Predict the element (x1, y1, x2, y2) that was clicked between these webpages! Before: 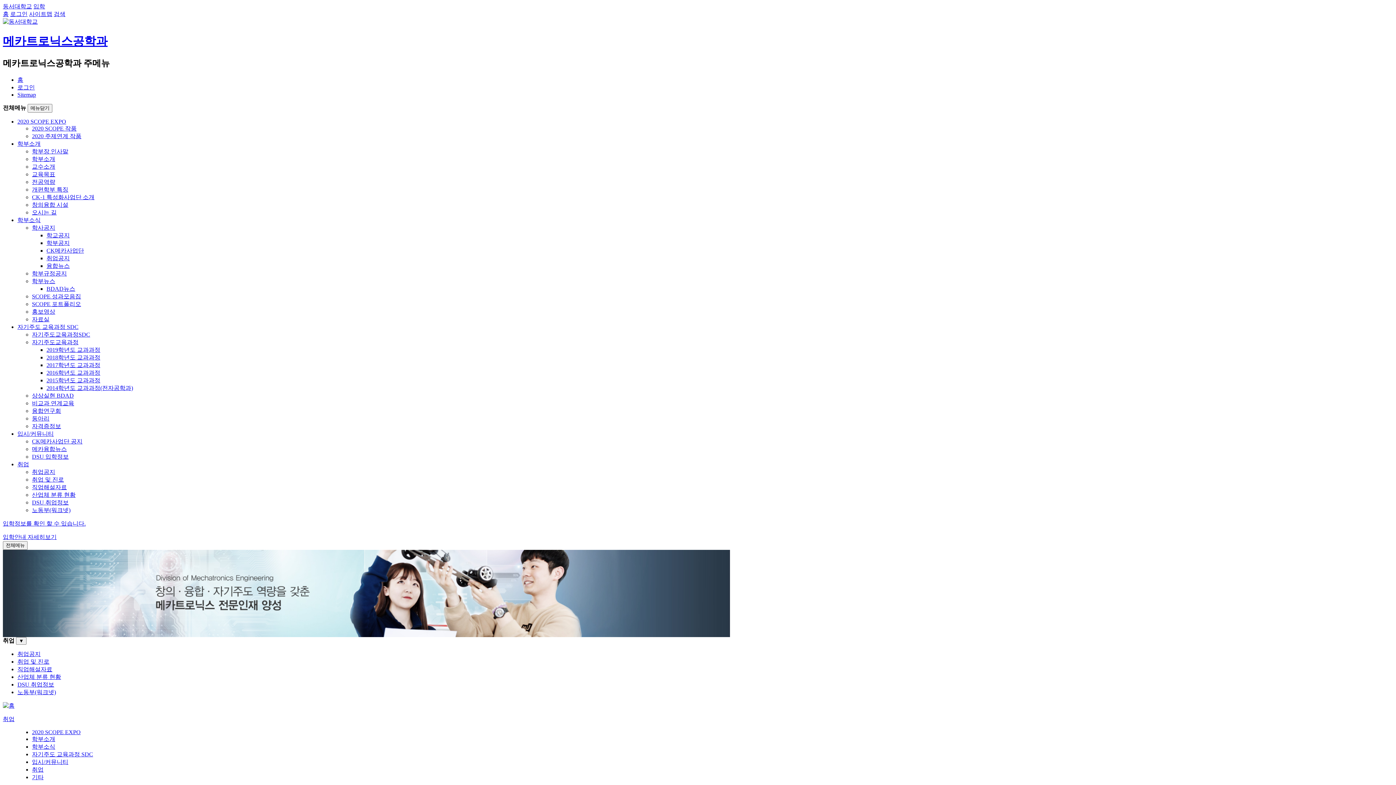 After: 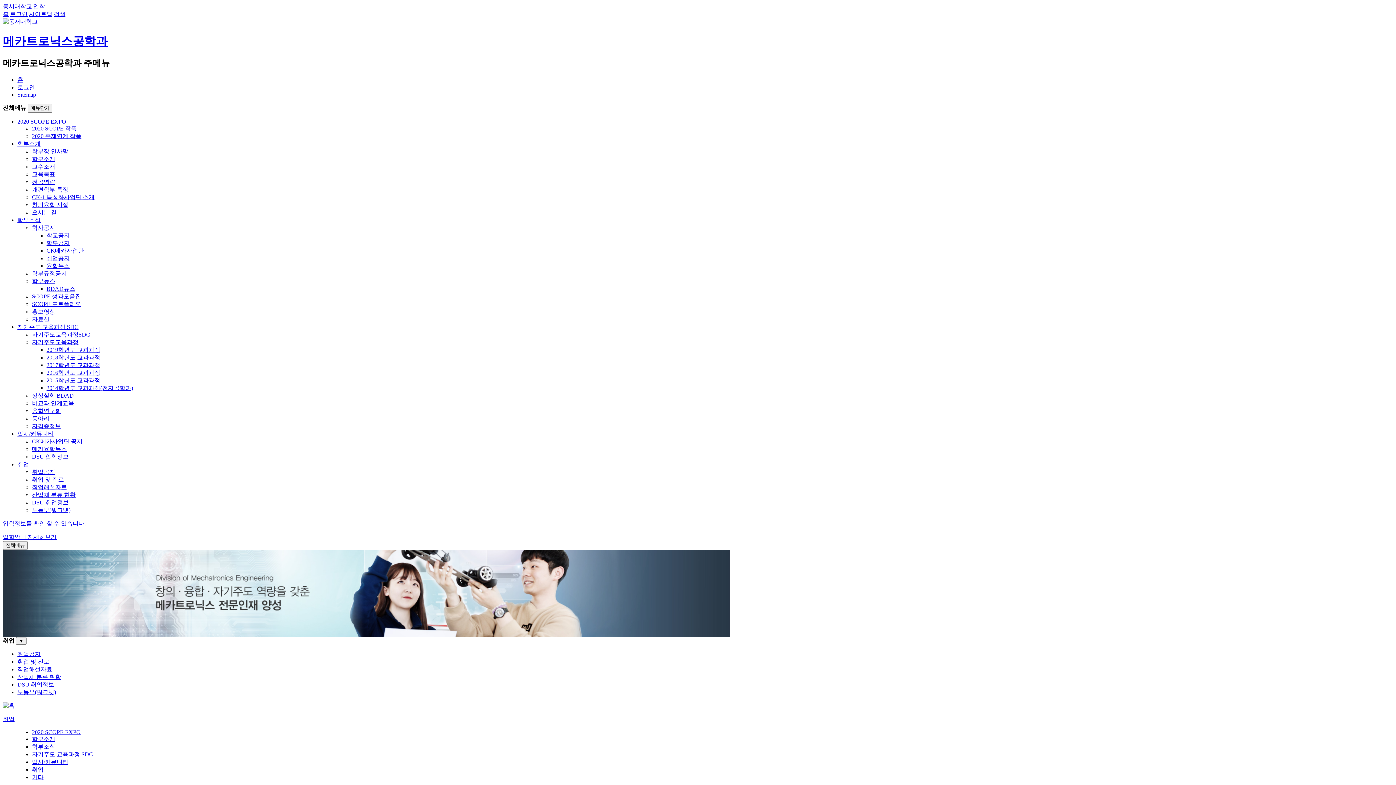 Action: bbox: (32, 499, 68, 505) label: DSU 취업정보